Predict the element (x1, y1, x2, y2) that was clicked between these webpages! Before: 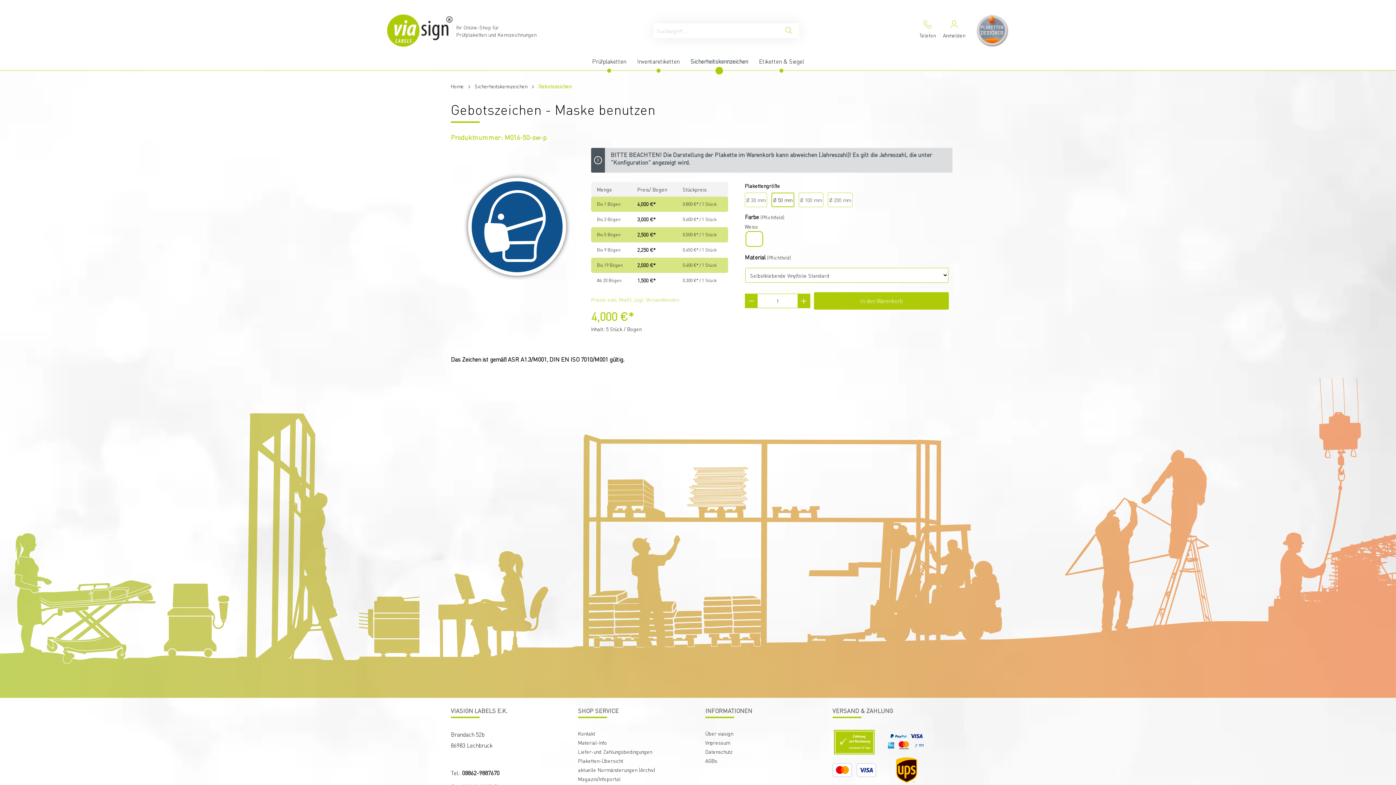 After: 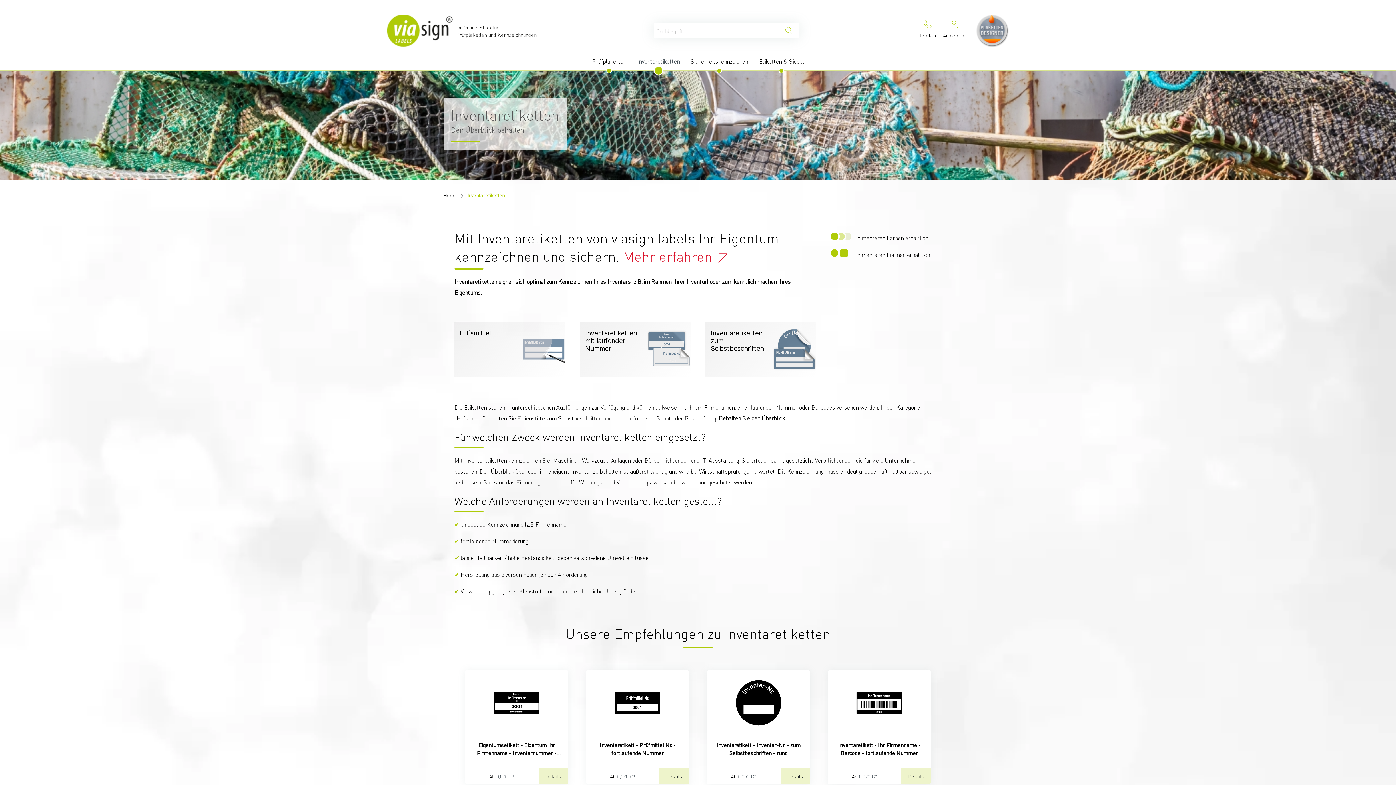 Action: label: Inventaretiketten bbox: (631, 52, 685, 70)